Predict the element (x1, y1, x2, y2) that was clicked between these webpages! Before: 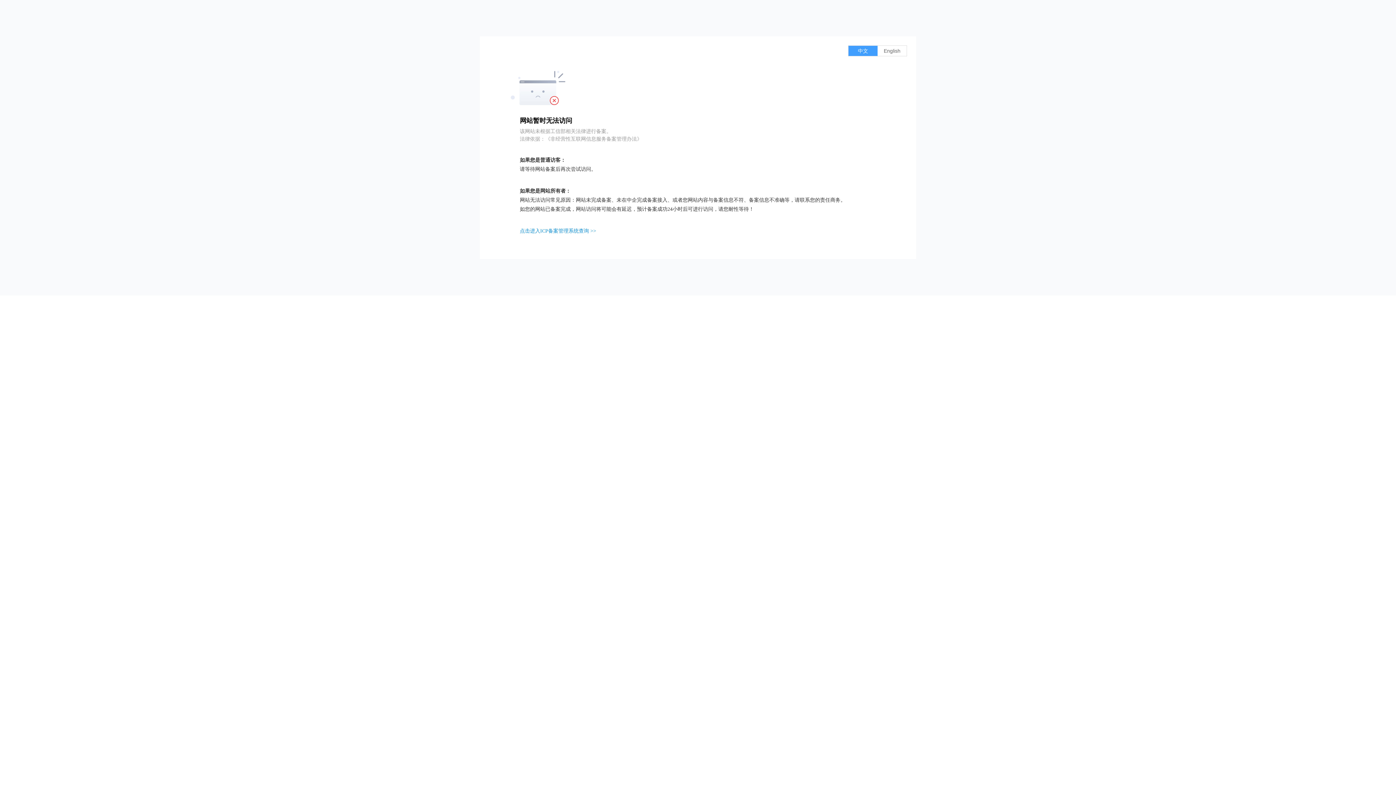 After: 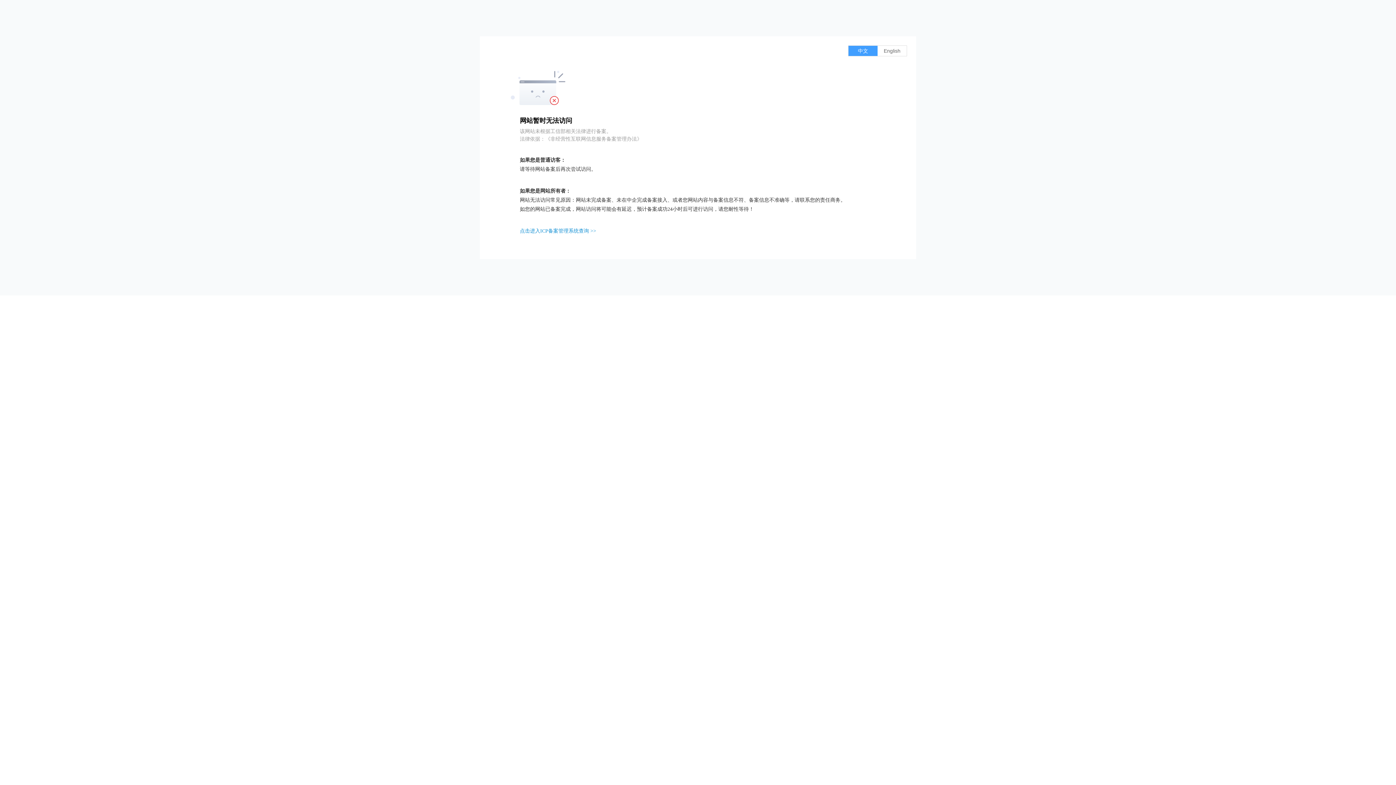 Action: label: 点击进入ICP备案管理系统查询 >> bbox: (520, 228, 596, 233)